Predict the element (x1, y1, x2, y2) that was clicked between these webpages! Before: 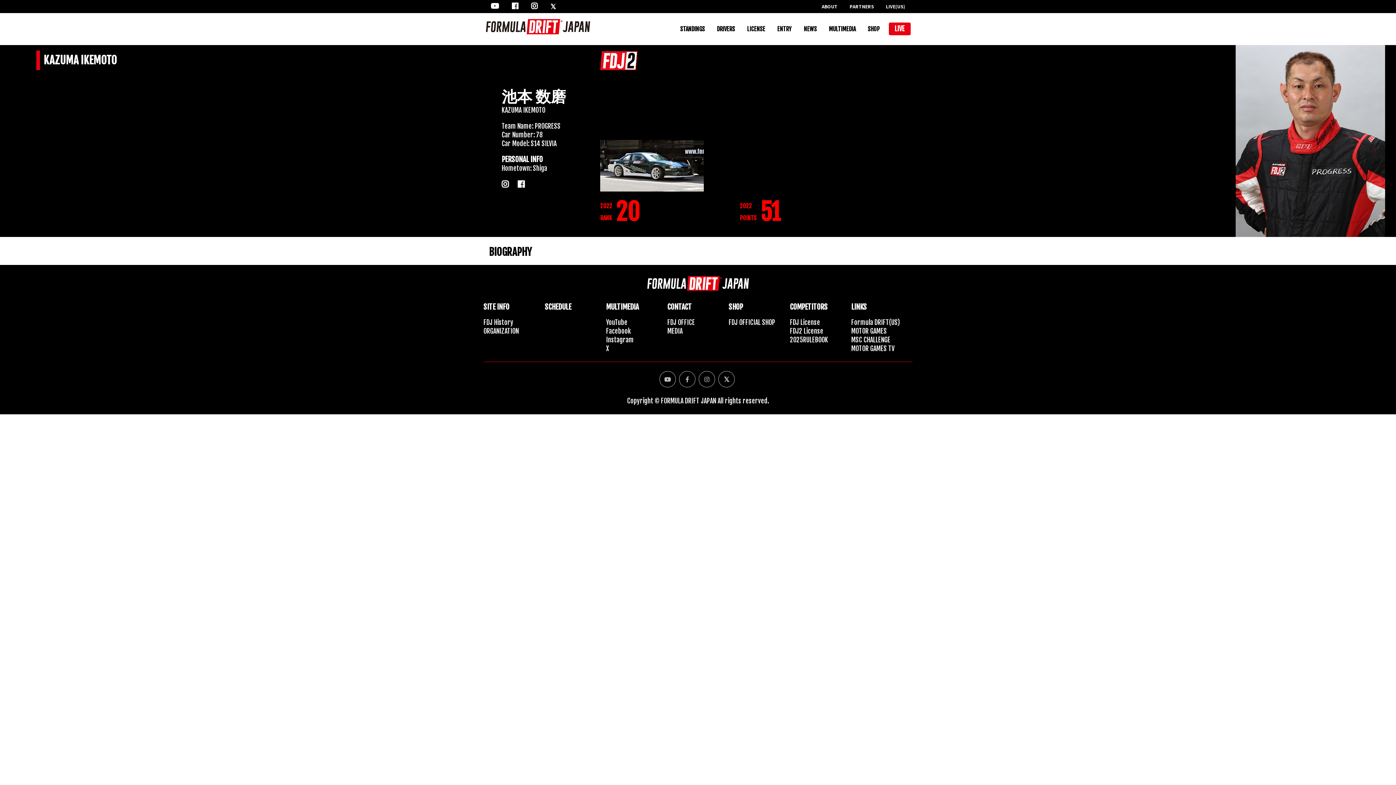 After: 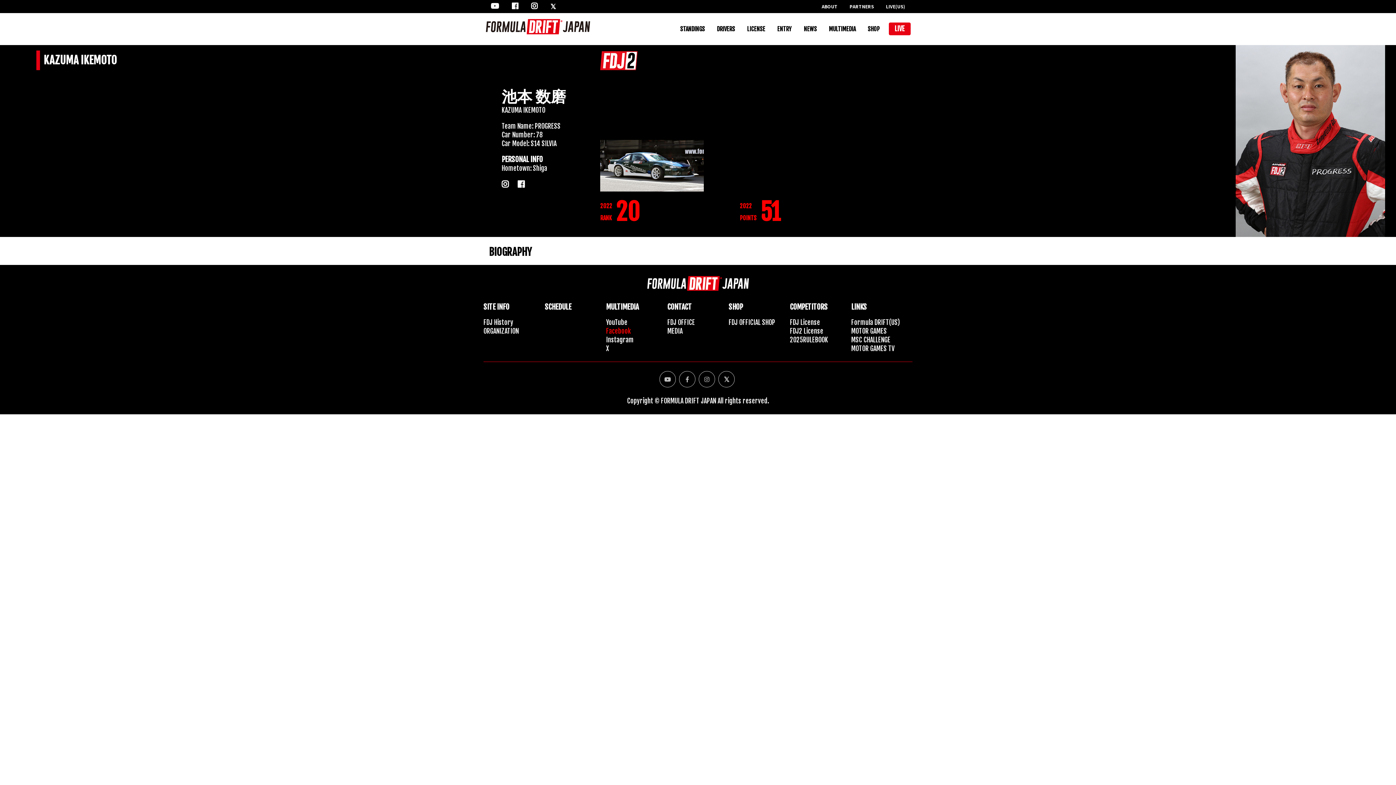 Action: bbox: (606, 327, 630, 335) label: Facebook